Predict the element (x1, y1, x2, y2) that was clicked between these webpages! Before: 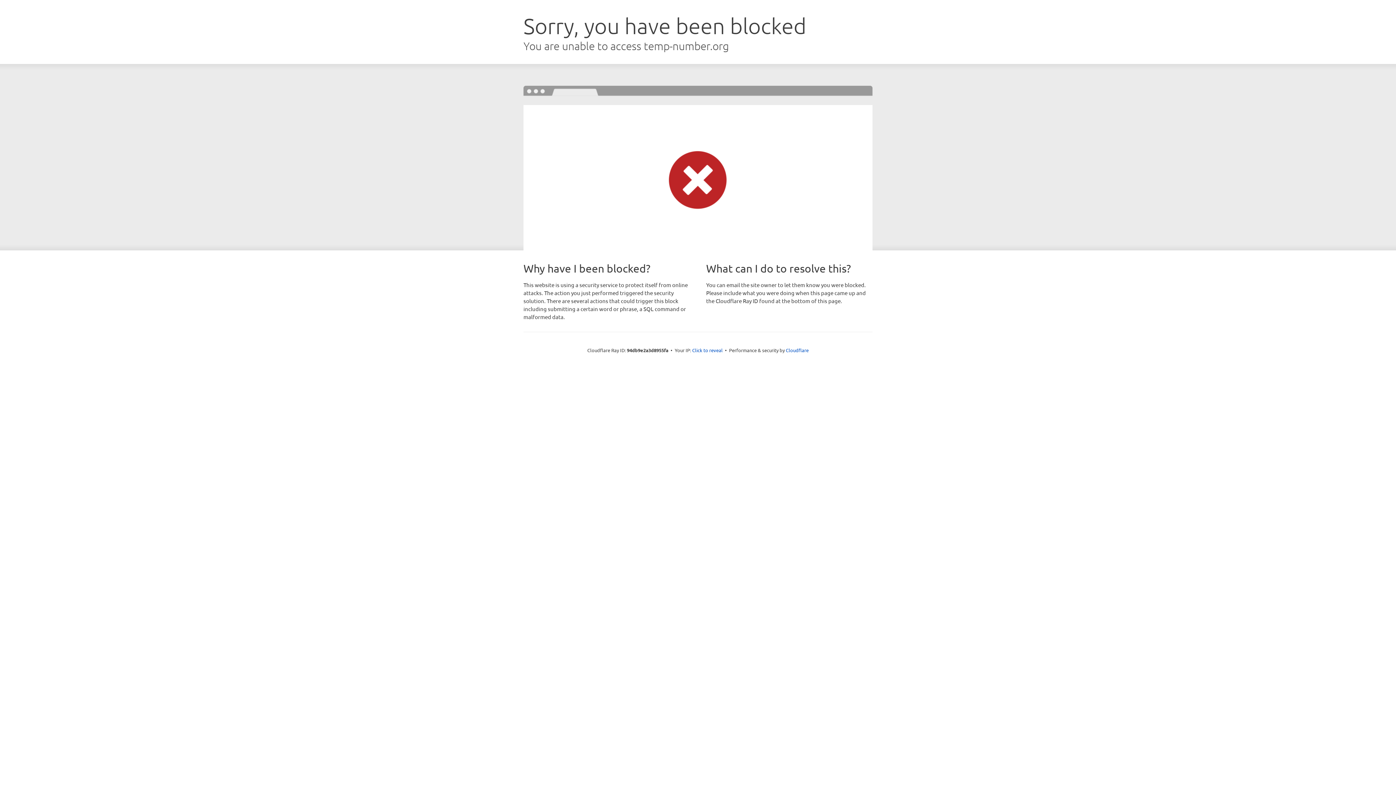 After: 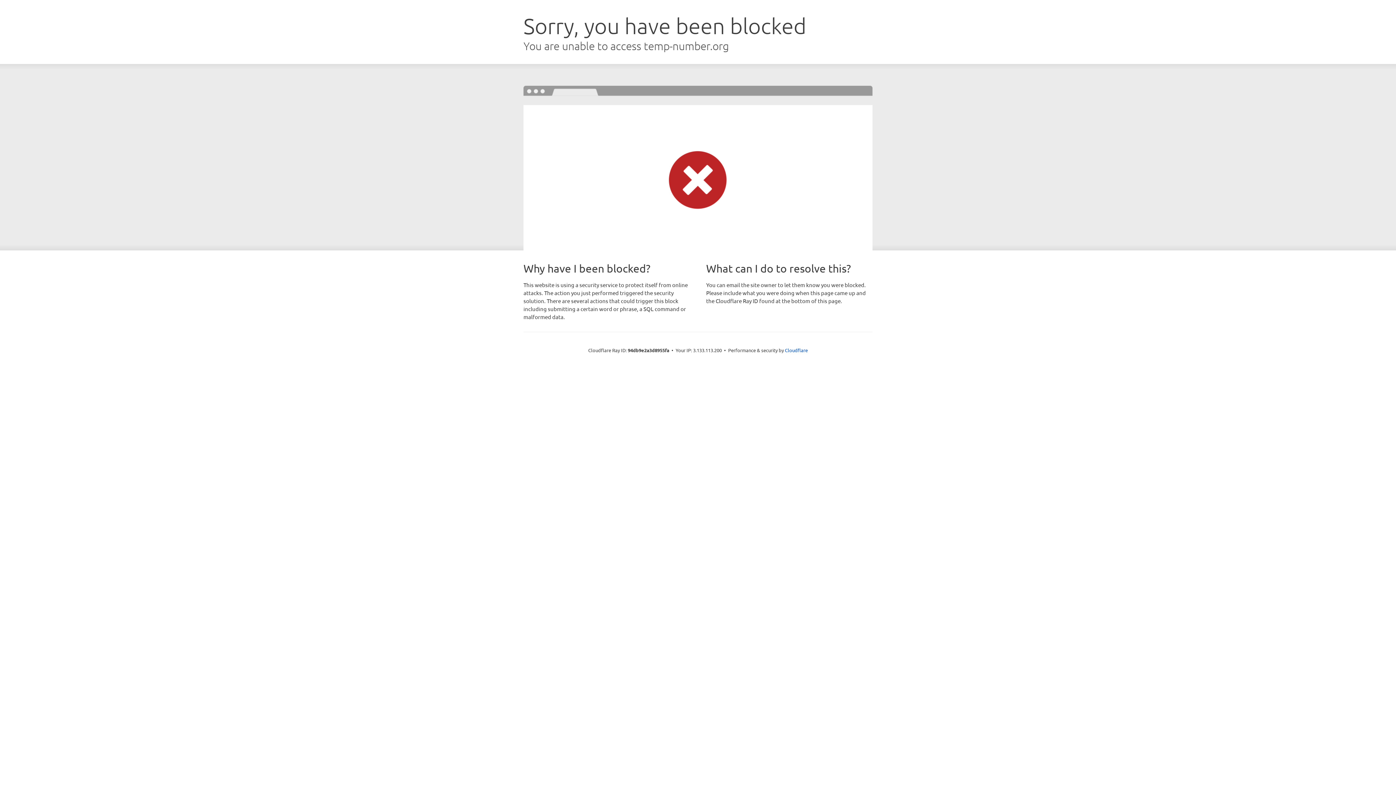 Action: bbox: (692, 346, 722, 353) label: Click to reveal